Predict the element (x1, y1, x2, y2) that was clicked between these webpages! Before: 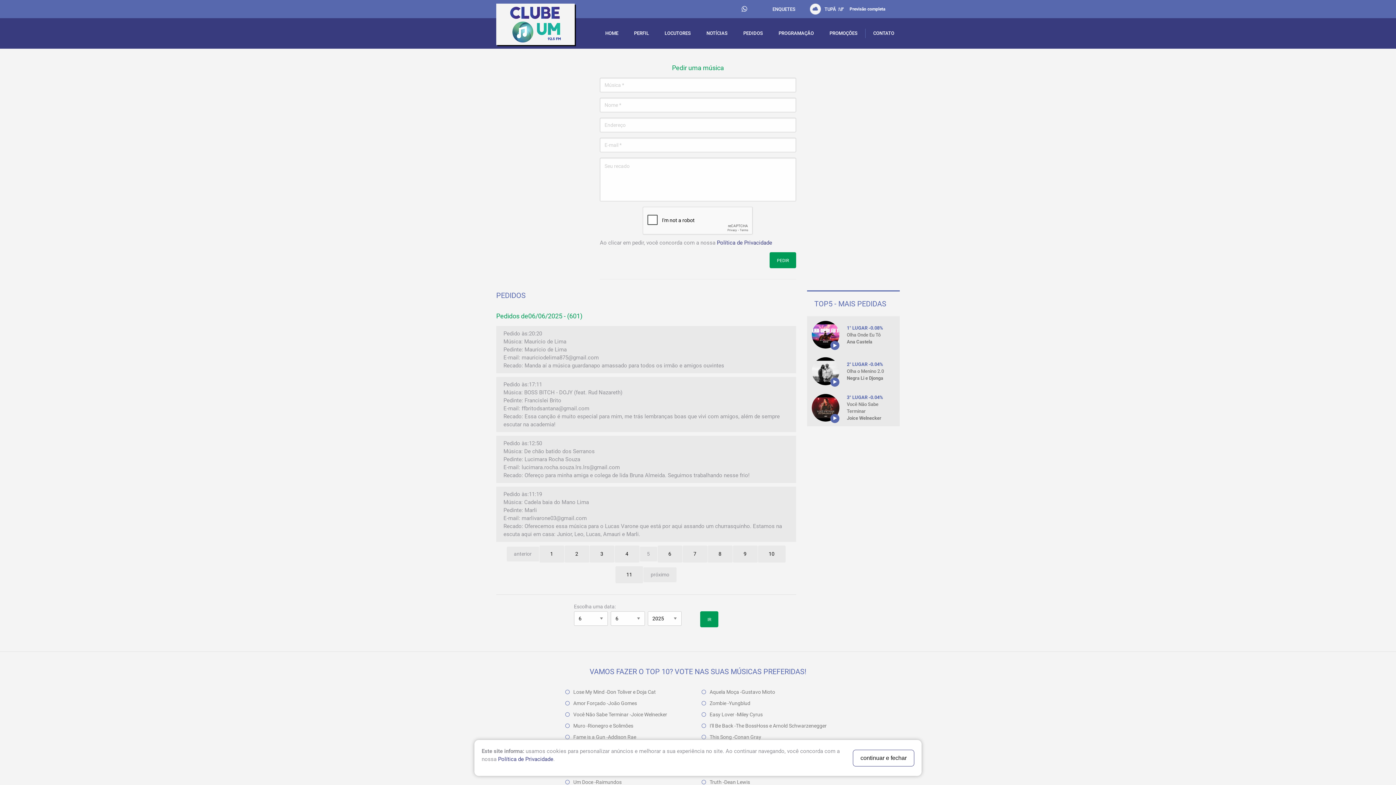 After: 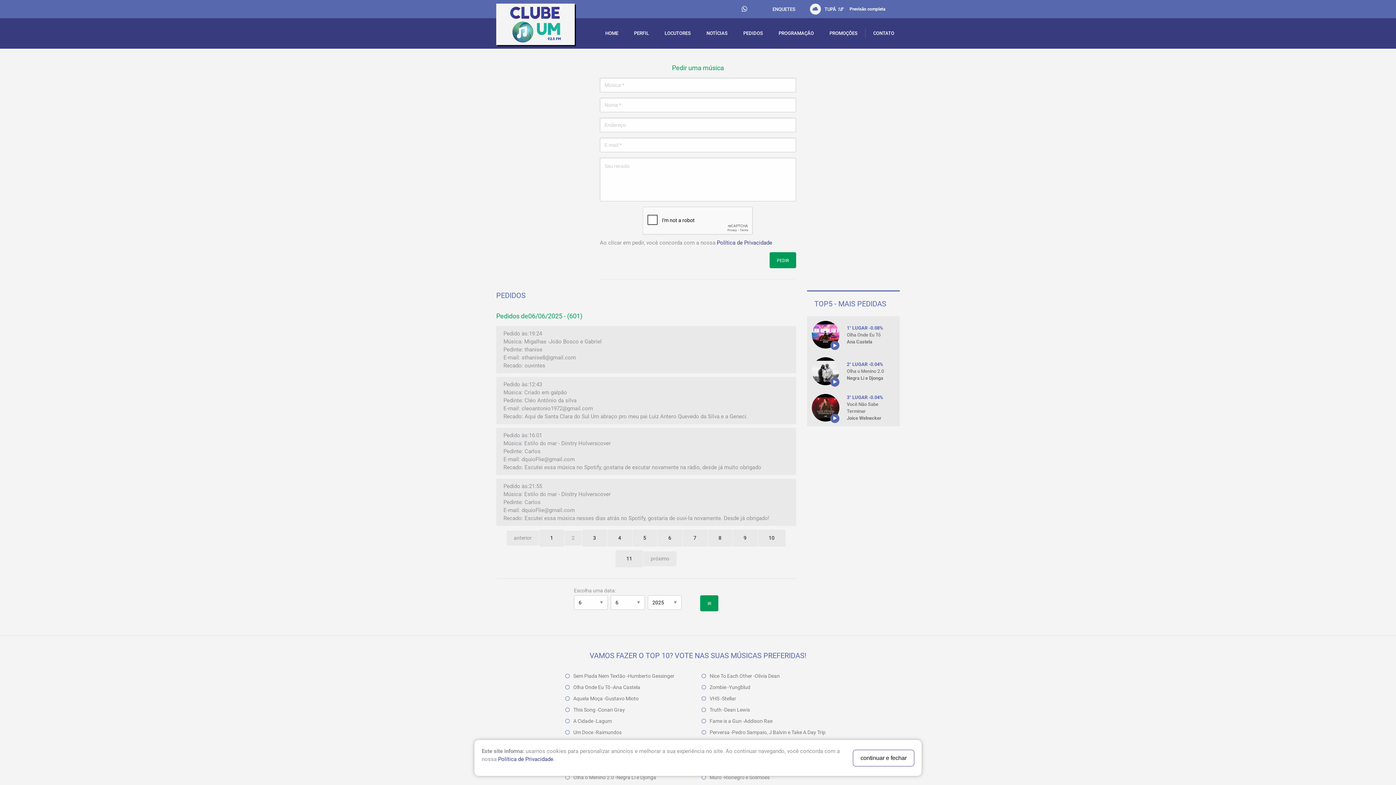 Action: bbox: (571, 549, 582, 559) label: 2